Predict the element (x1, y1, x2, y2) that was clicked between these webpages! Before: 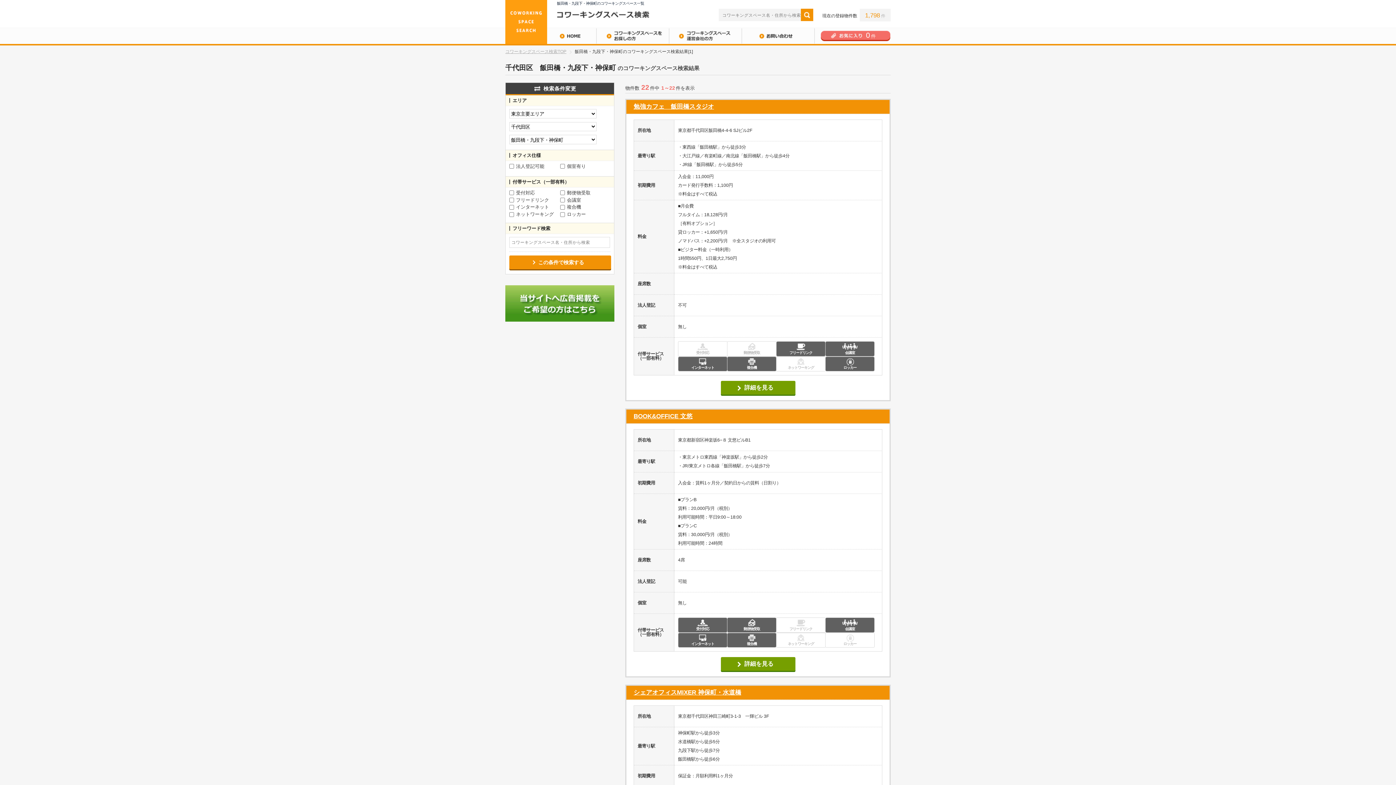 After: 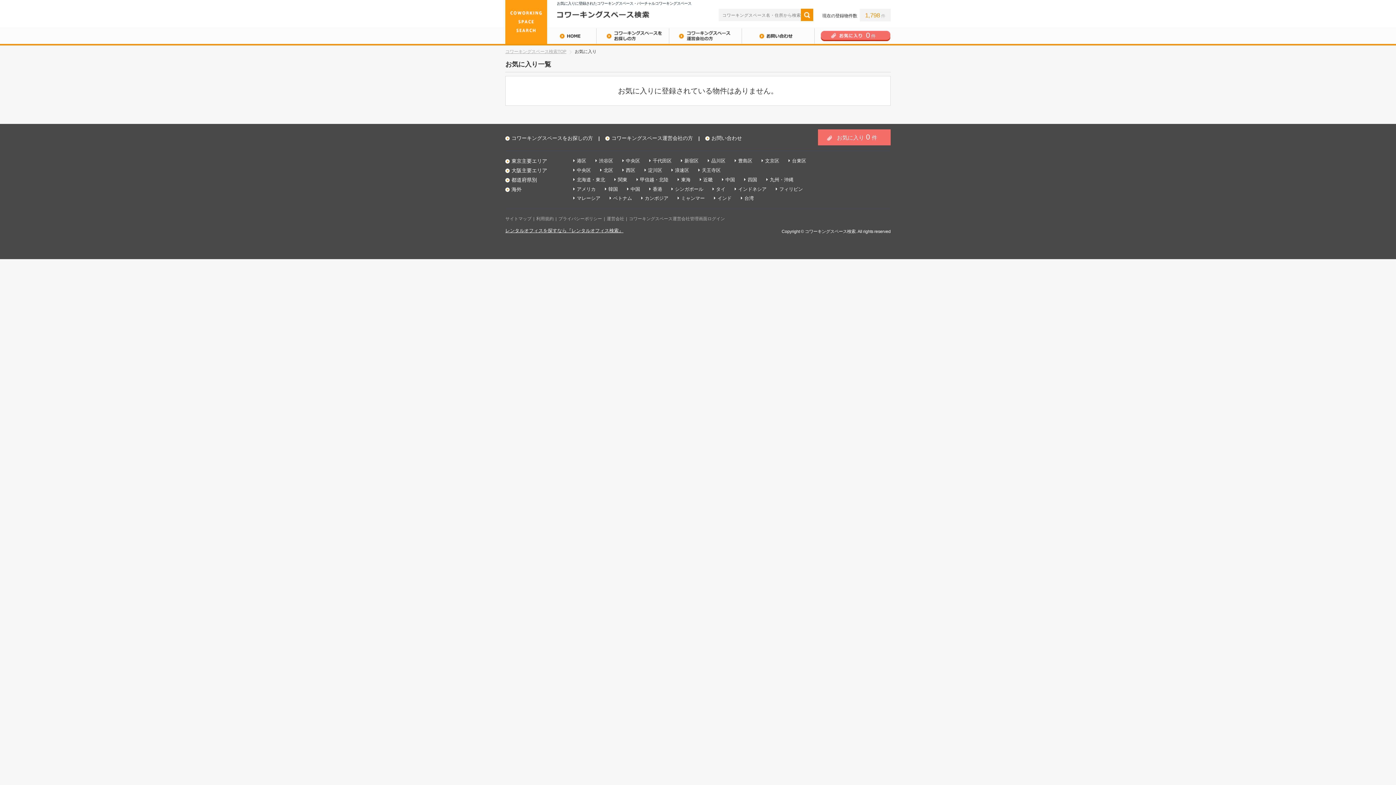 Action: bbox: (814, 27, 890, 43) label: 0件